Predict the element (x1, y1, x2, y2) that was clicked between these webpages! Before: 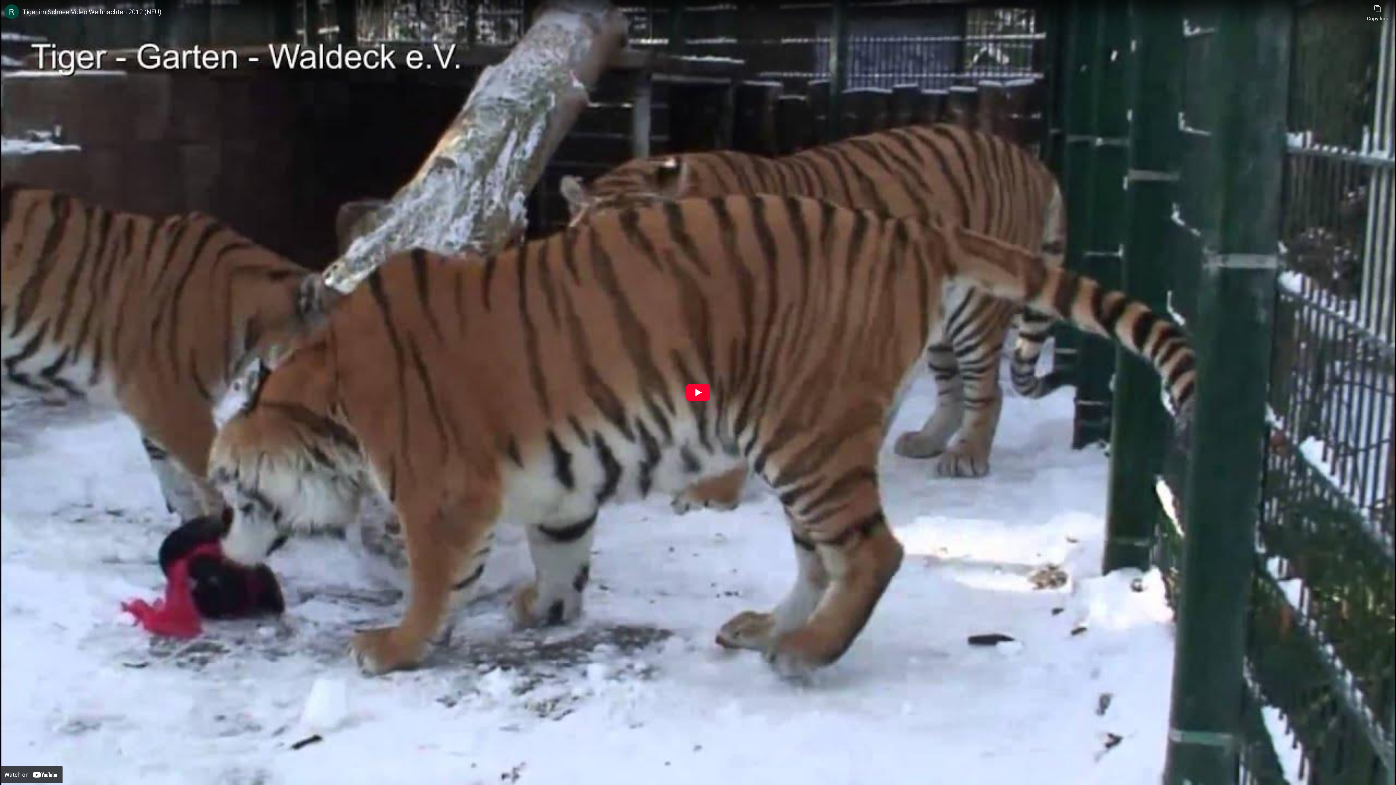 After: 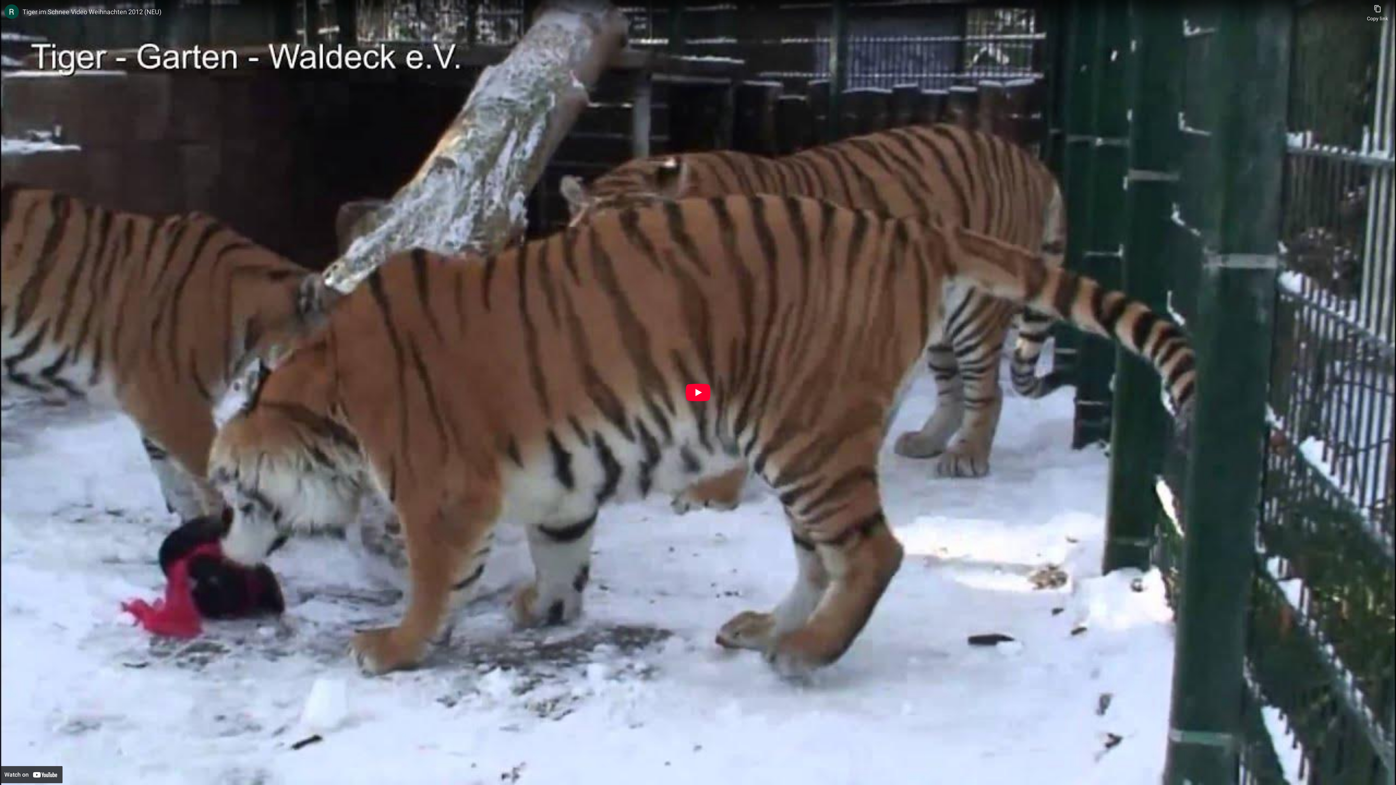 Action: label: Watch on YouTube bbox: (0, 766, 62, 783)